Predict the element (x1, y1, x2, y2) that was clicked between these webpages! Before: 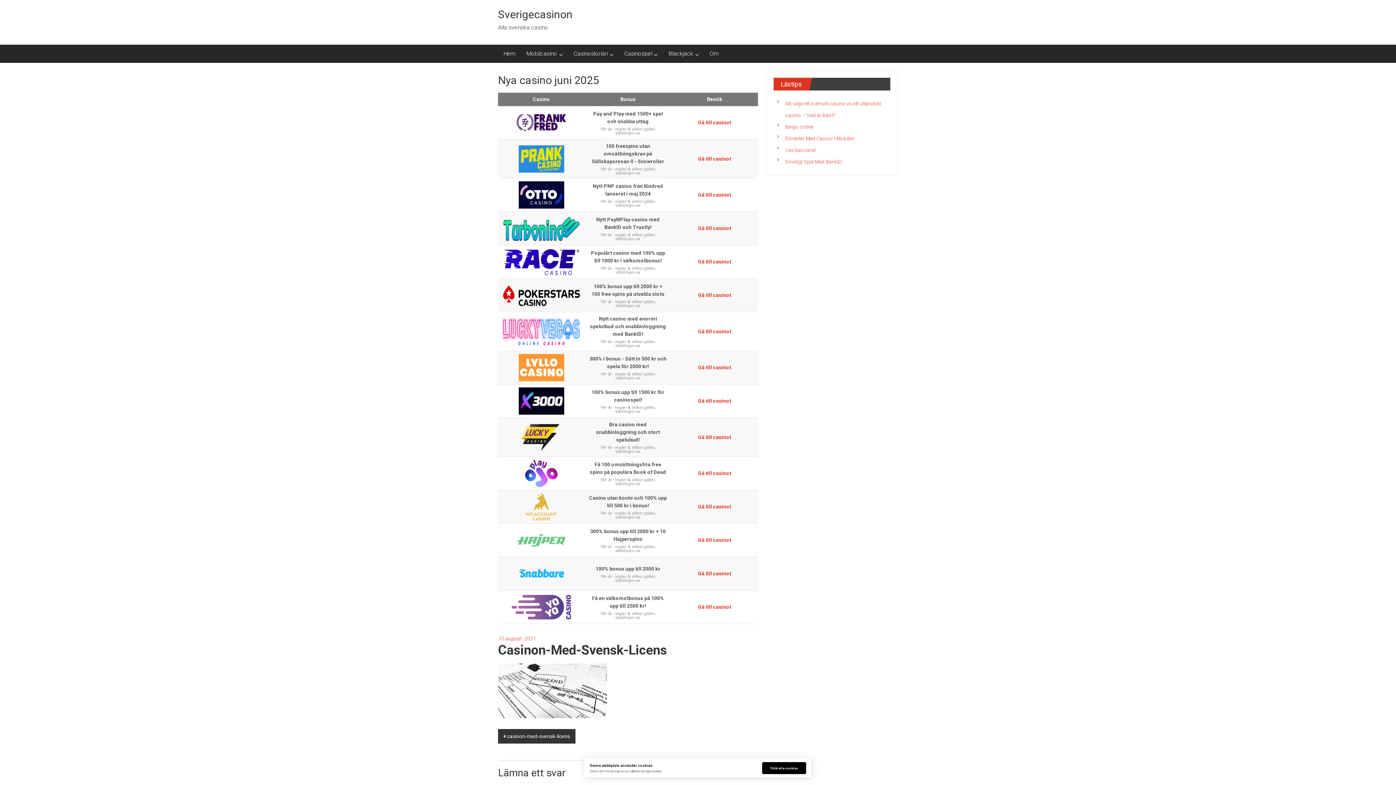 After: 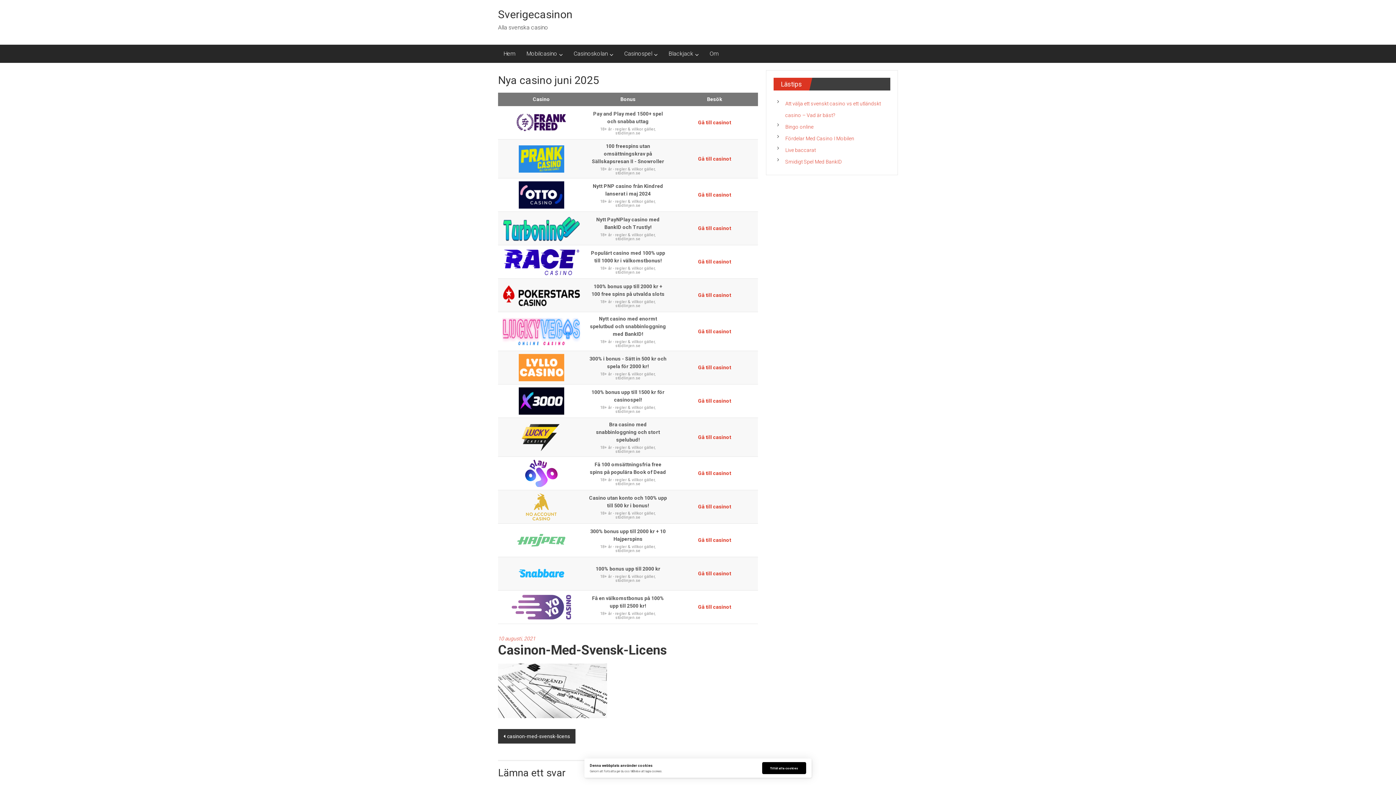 Action: bbox: (502, 423, 580, 451)